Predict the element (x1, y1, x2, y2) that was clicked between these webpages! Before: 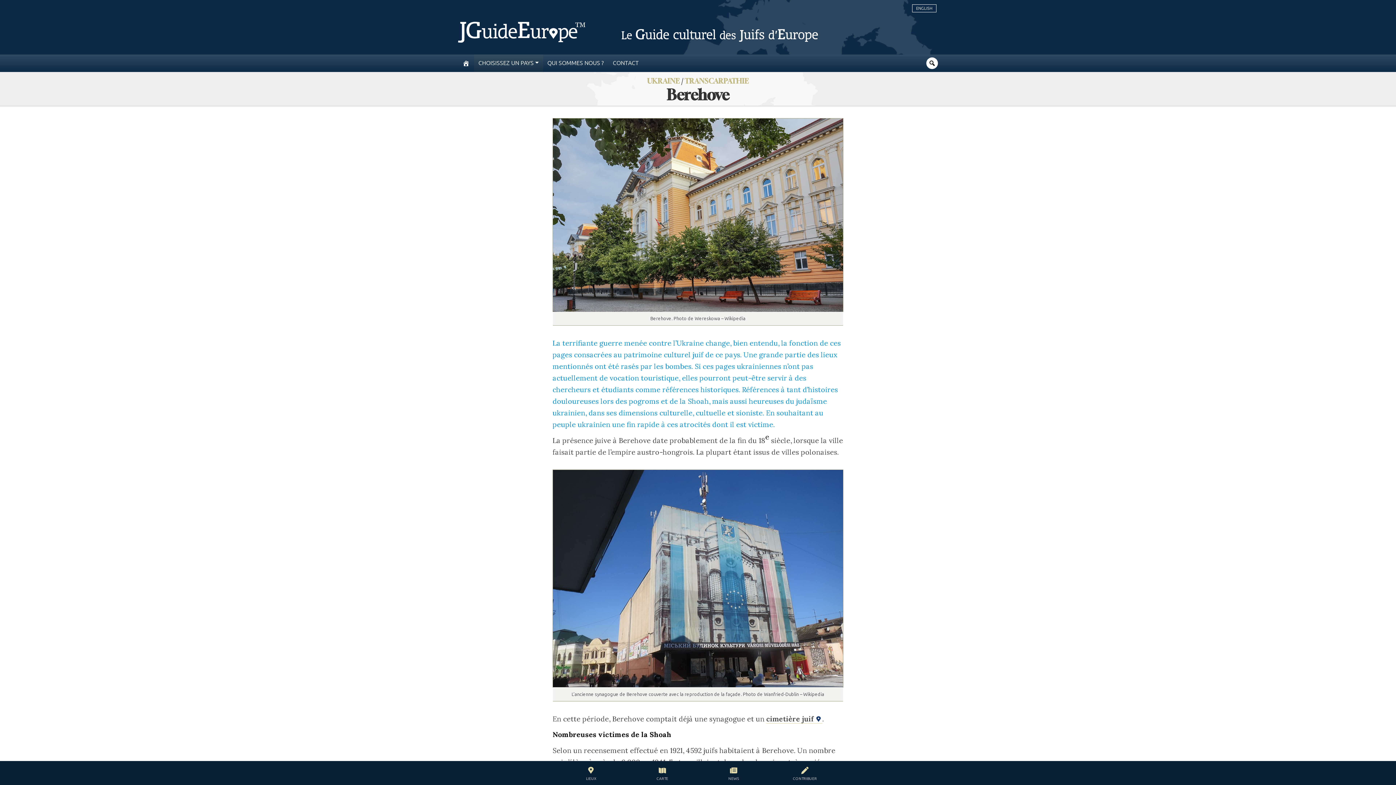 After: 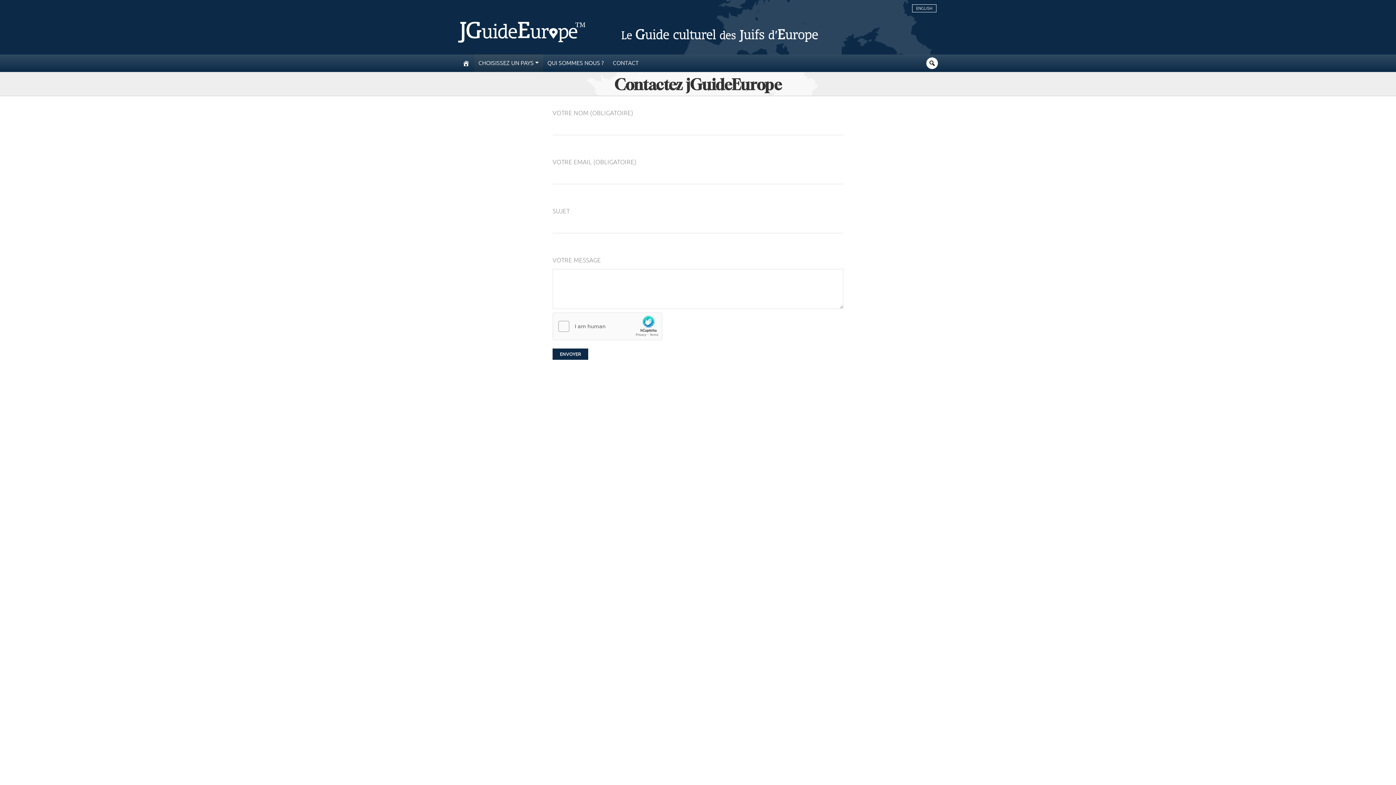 Action: label: CONTACT bbox: (612, 59, 639, 66)